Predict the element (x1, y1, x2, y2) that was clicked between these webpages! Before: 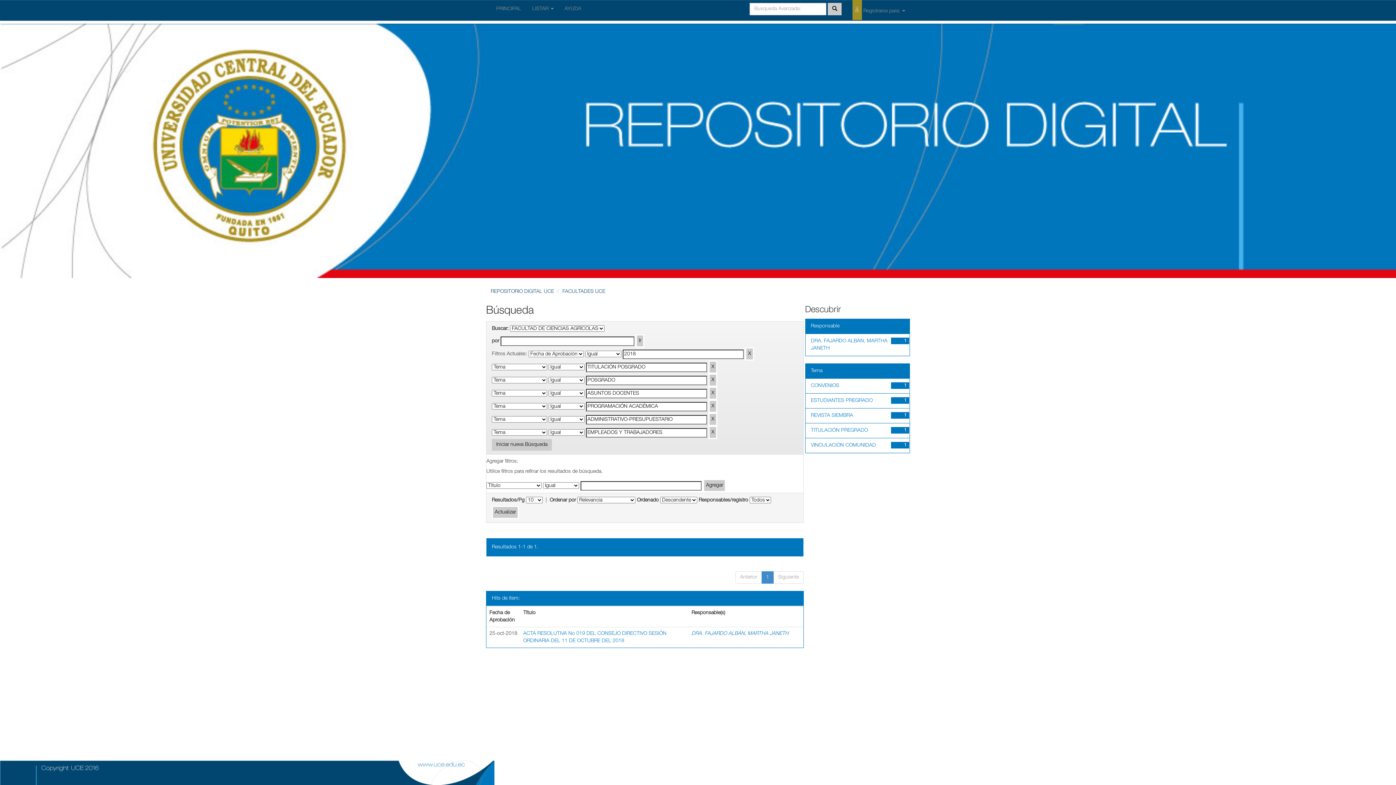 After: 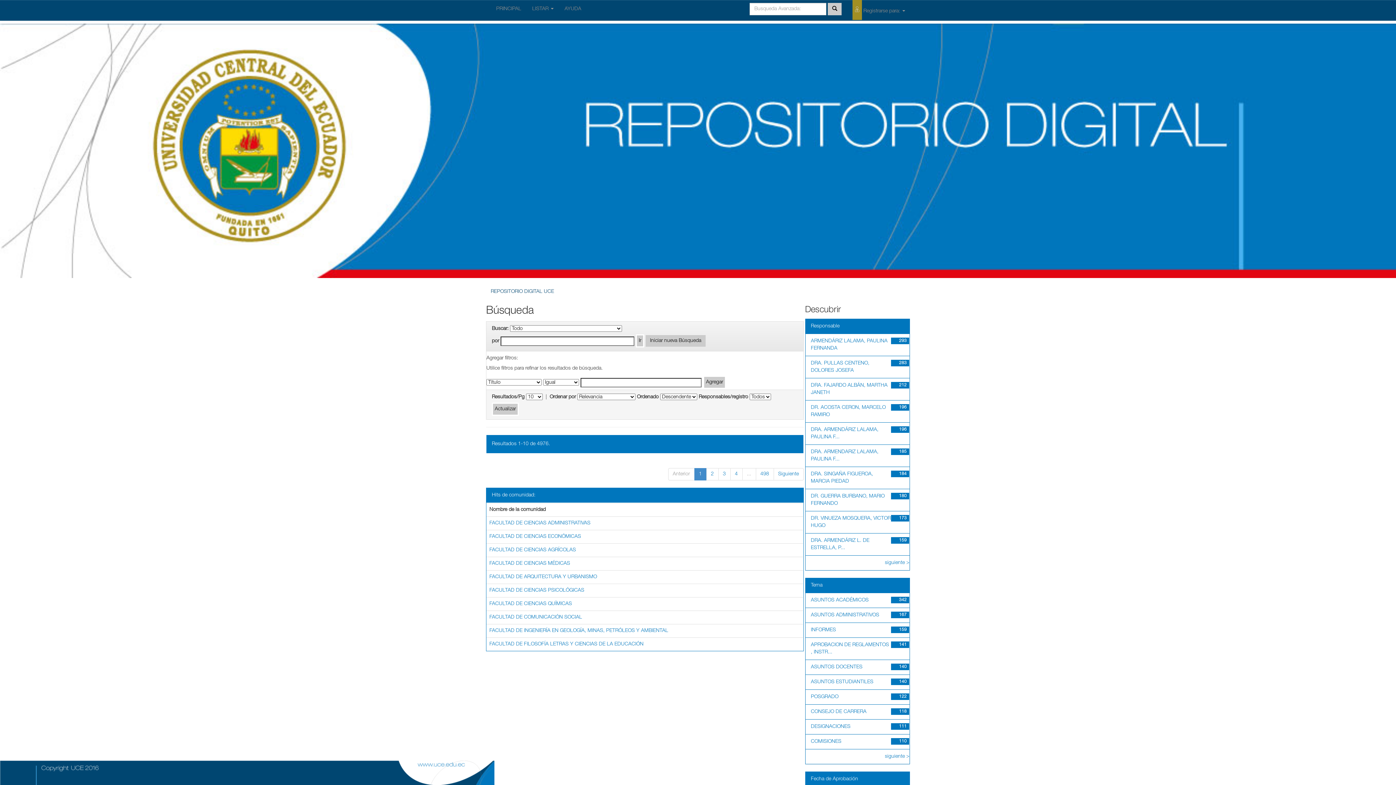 Action: bbox: (828, 2, 841, 15)